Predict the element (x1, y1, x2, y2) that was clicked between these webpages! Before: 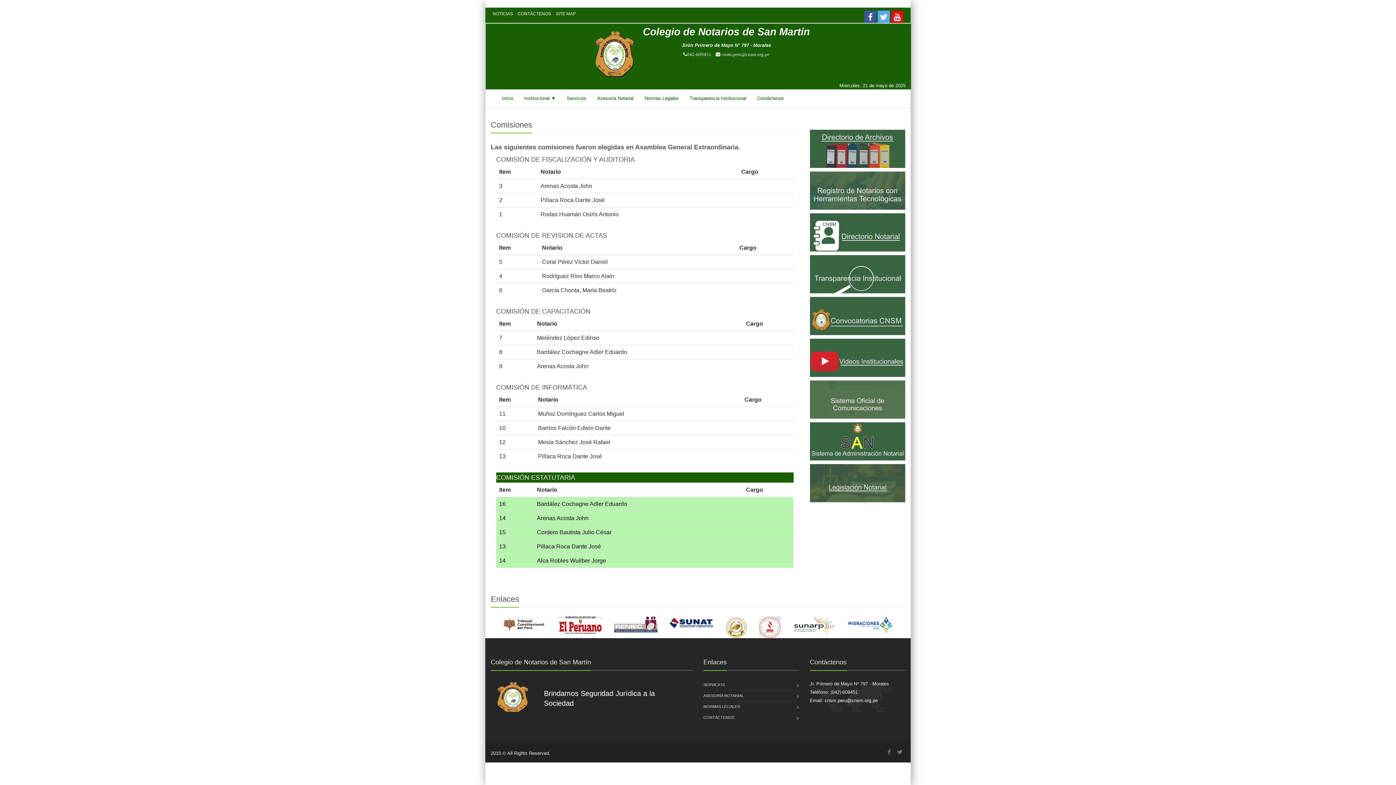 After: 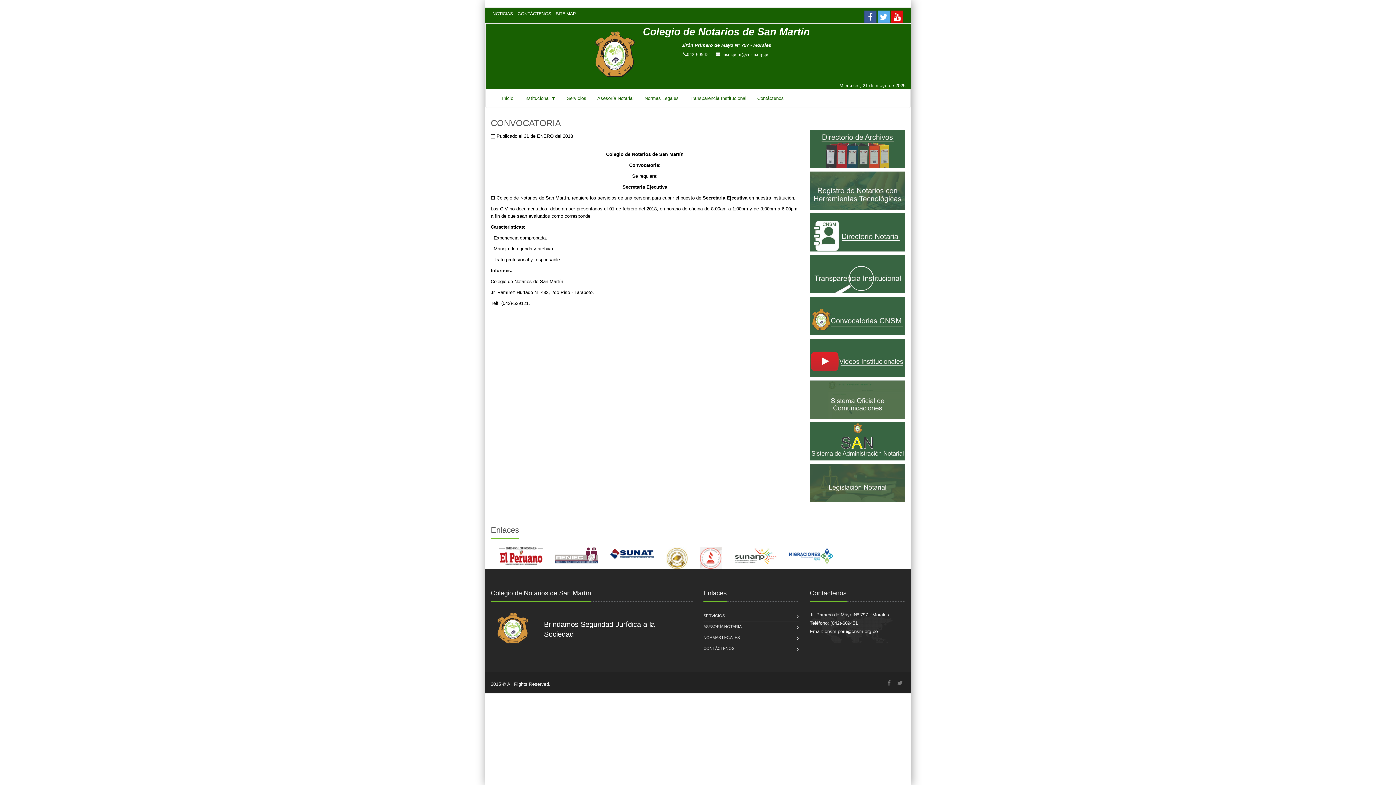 Action: bbox: (810, 296, 905, 344)